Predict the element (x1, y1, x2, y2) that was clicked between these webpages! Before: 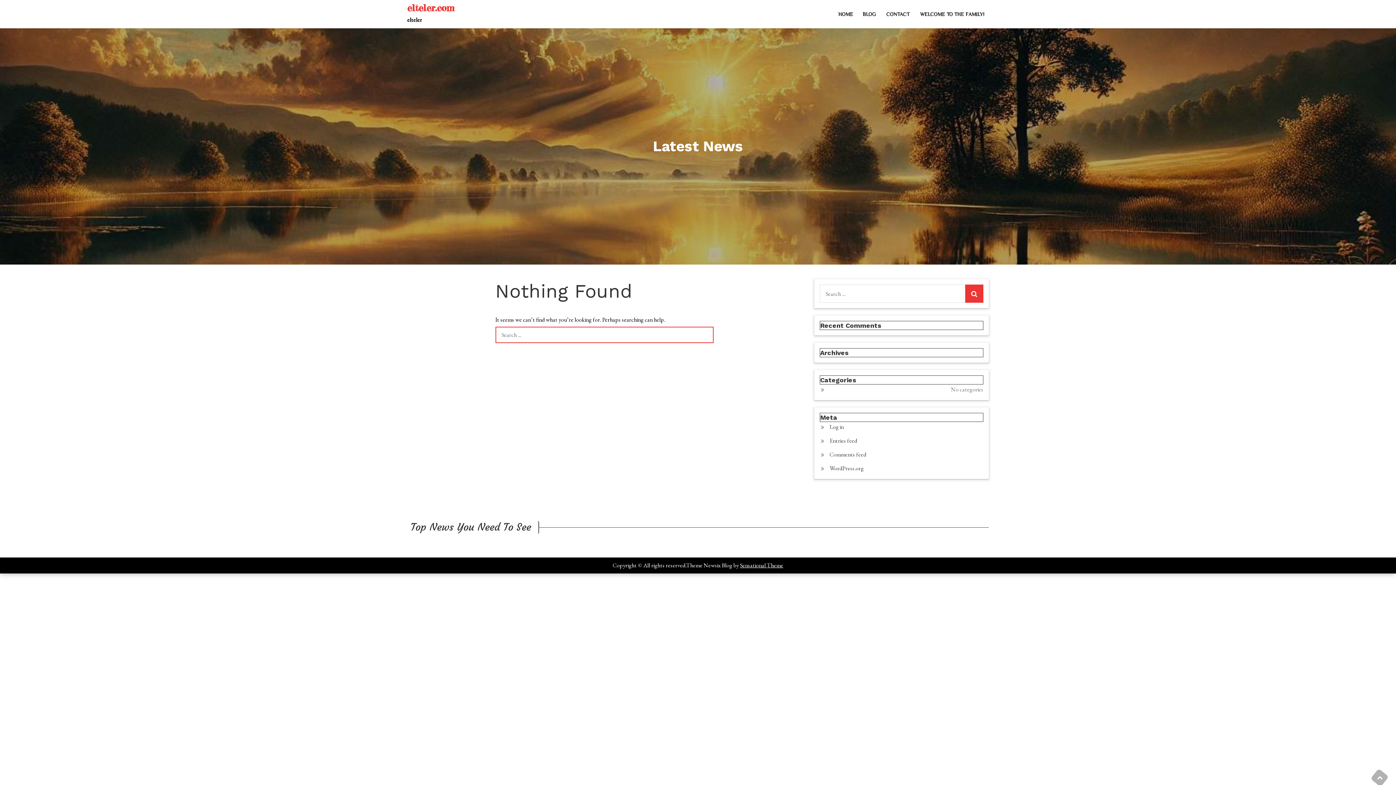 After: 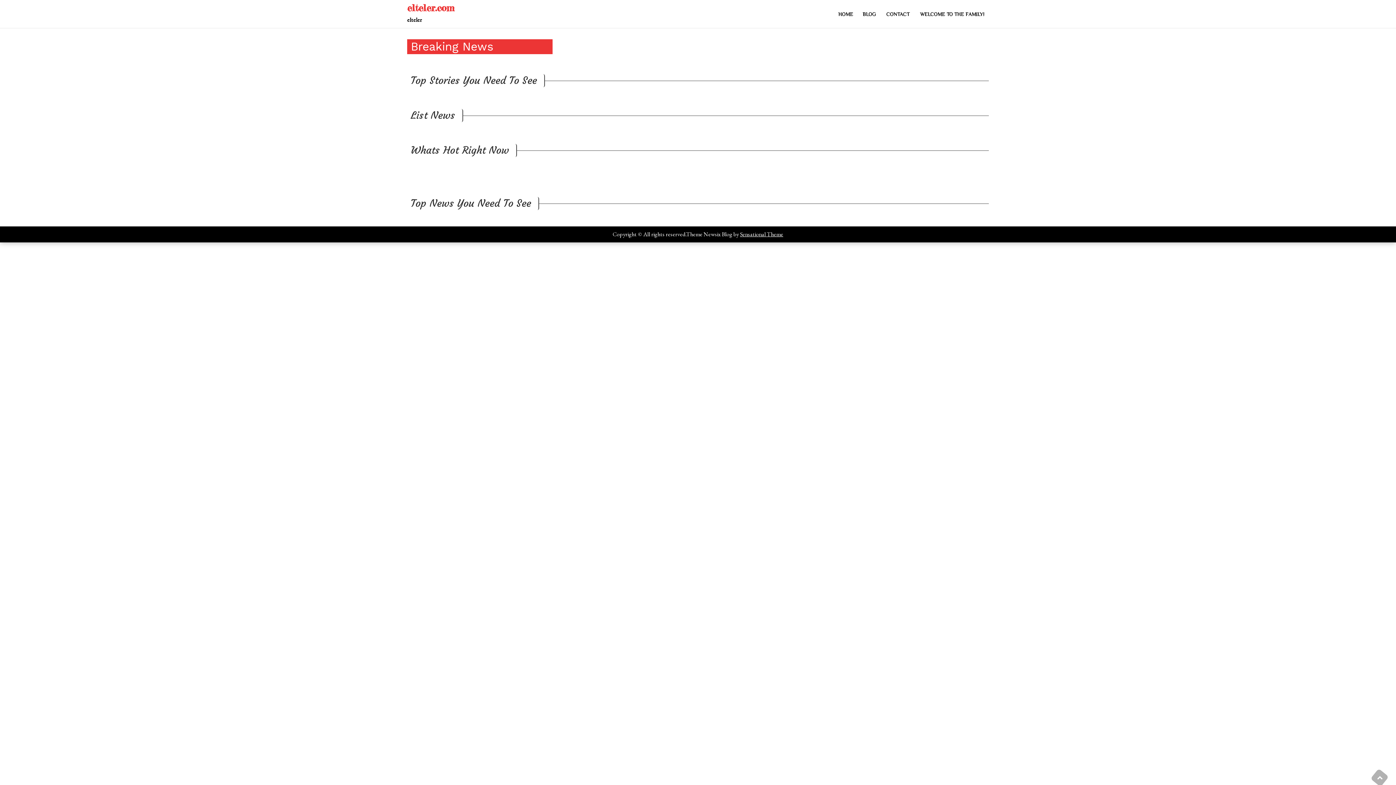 Action: label: HOME bbox: (833, 8, 858, 19)